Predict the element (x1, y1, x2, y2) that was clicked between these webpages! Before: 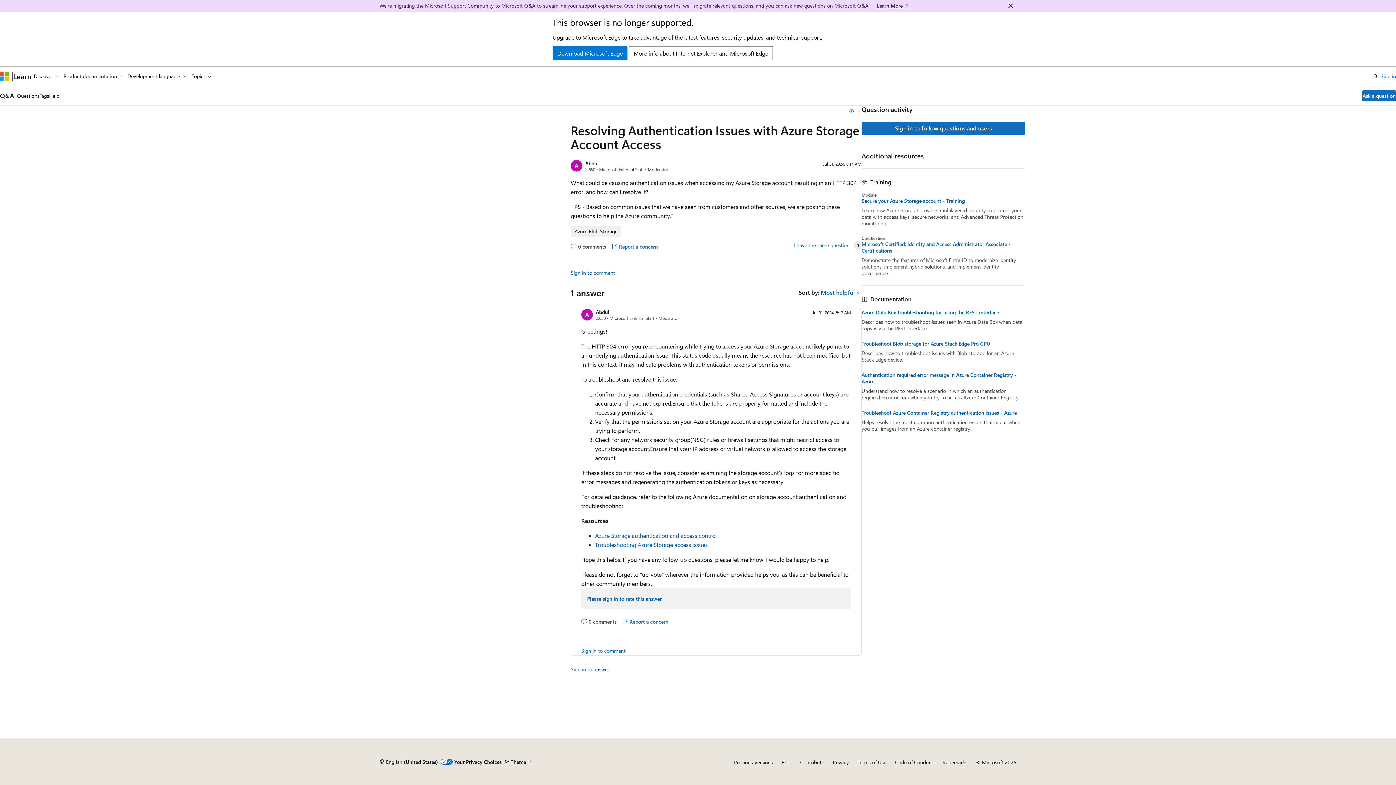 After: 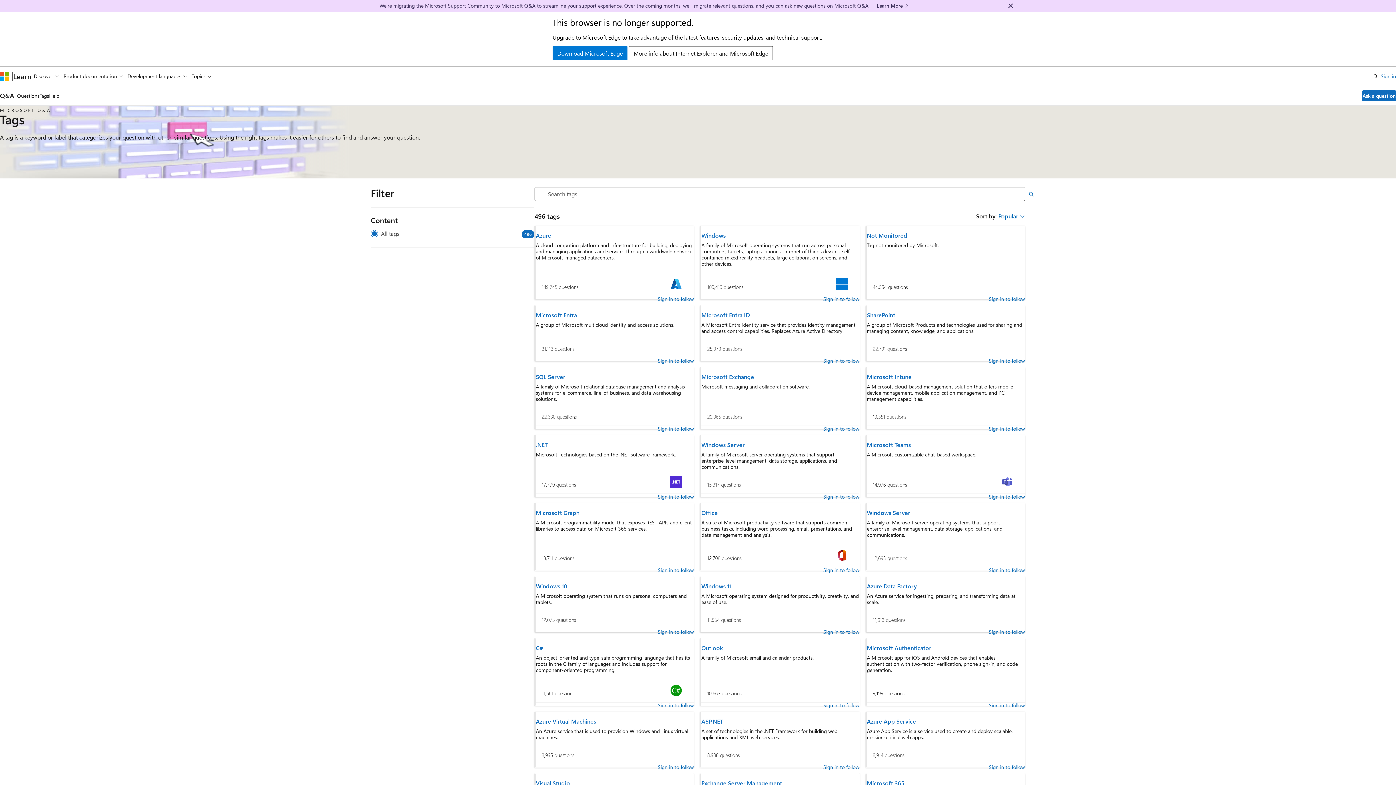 Action: bbox: (39, 86, 49, 105) label: Tags